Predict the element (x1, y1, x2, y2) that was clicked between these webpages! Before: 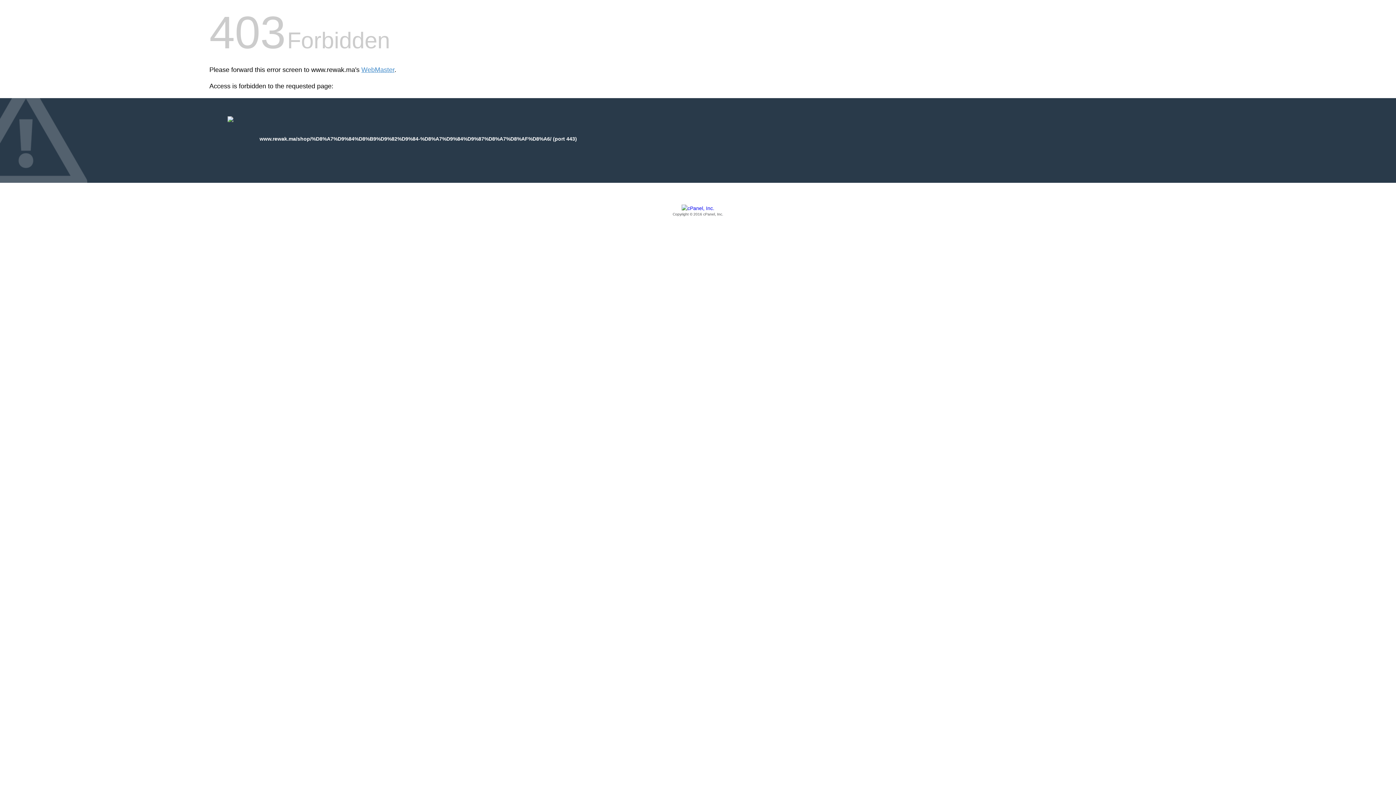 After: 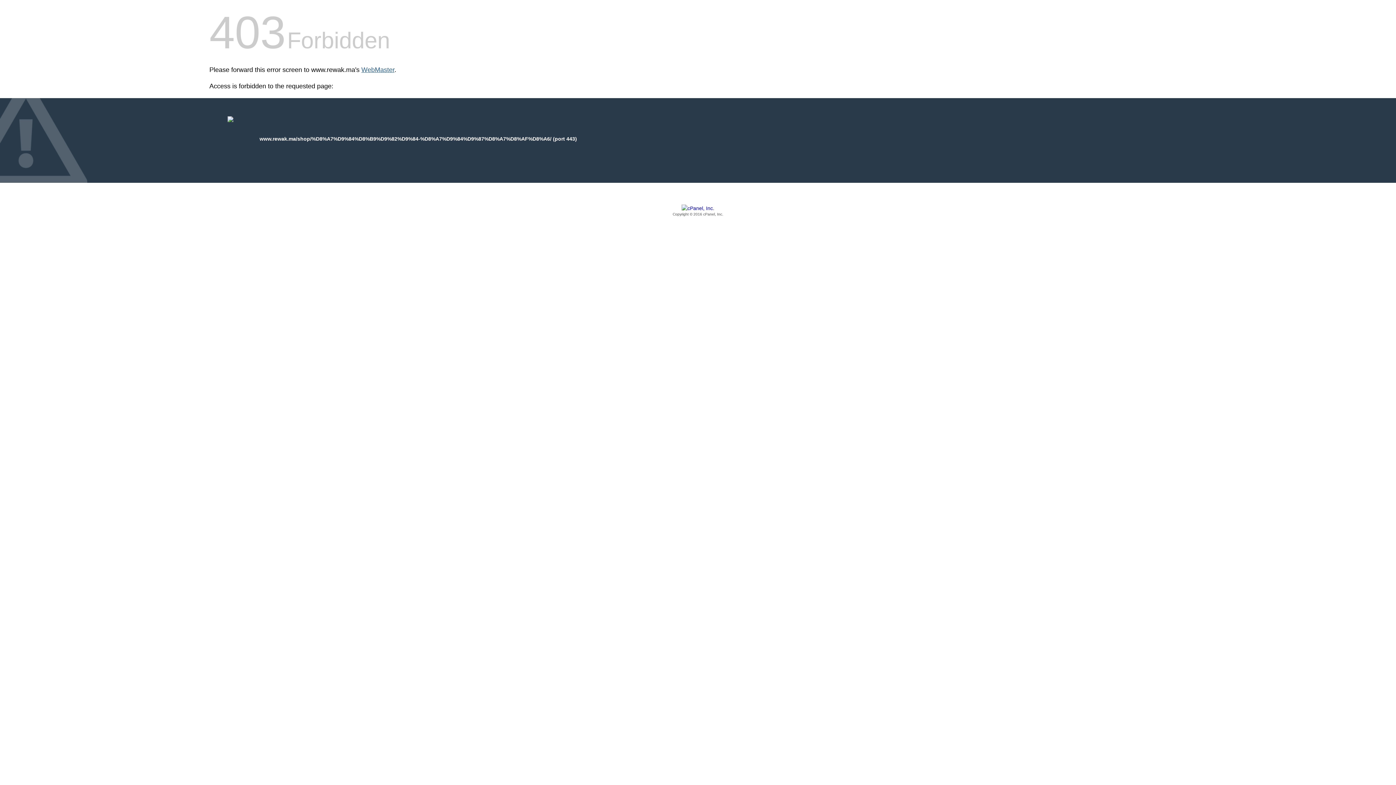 Action: bbox: (361, 66, 394, 73) label: WebMaster